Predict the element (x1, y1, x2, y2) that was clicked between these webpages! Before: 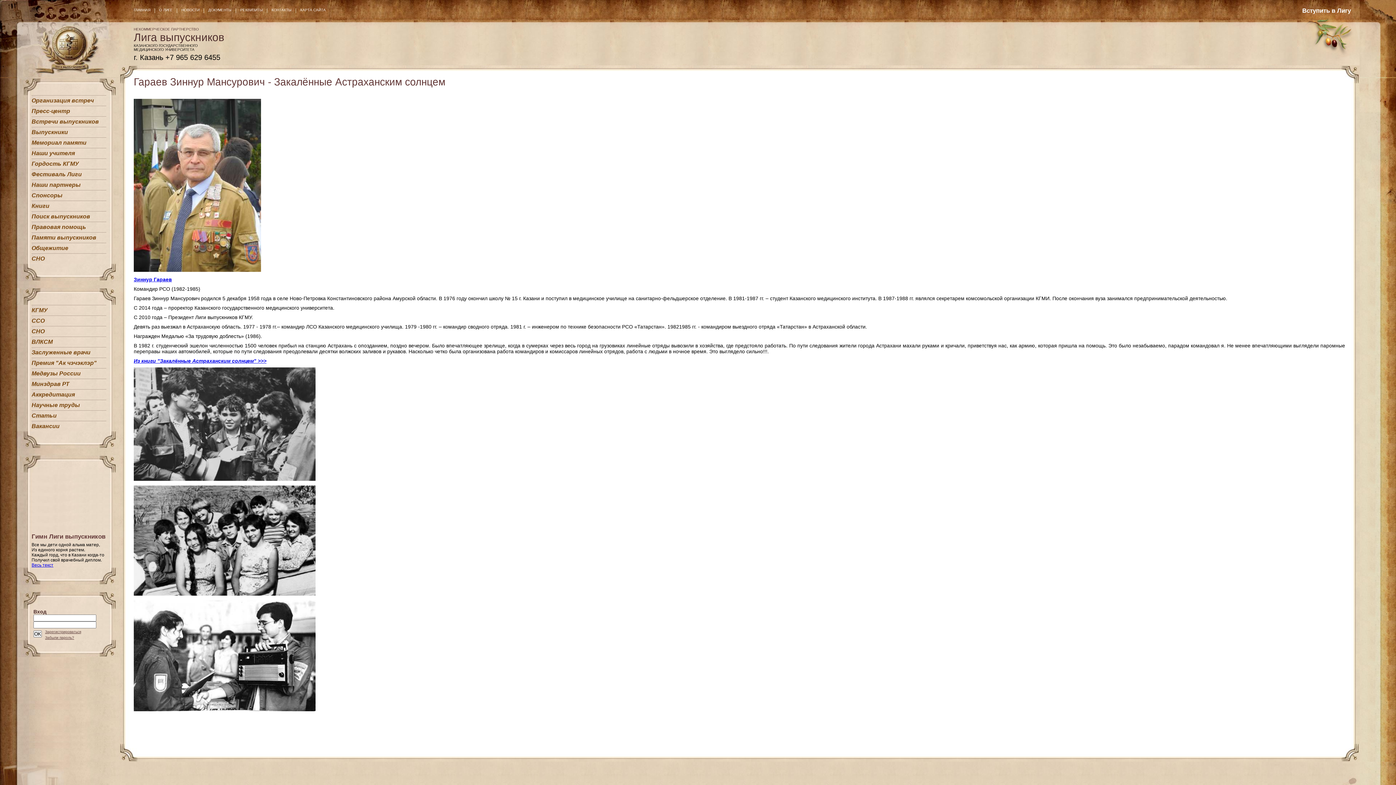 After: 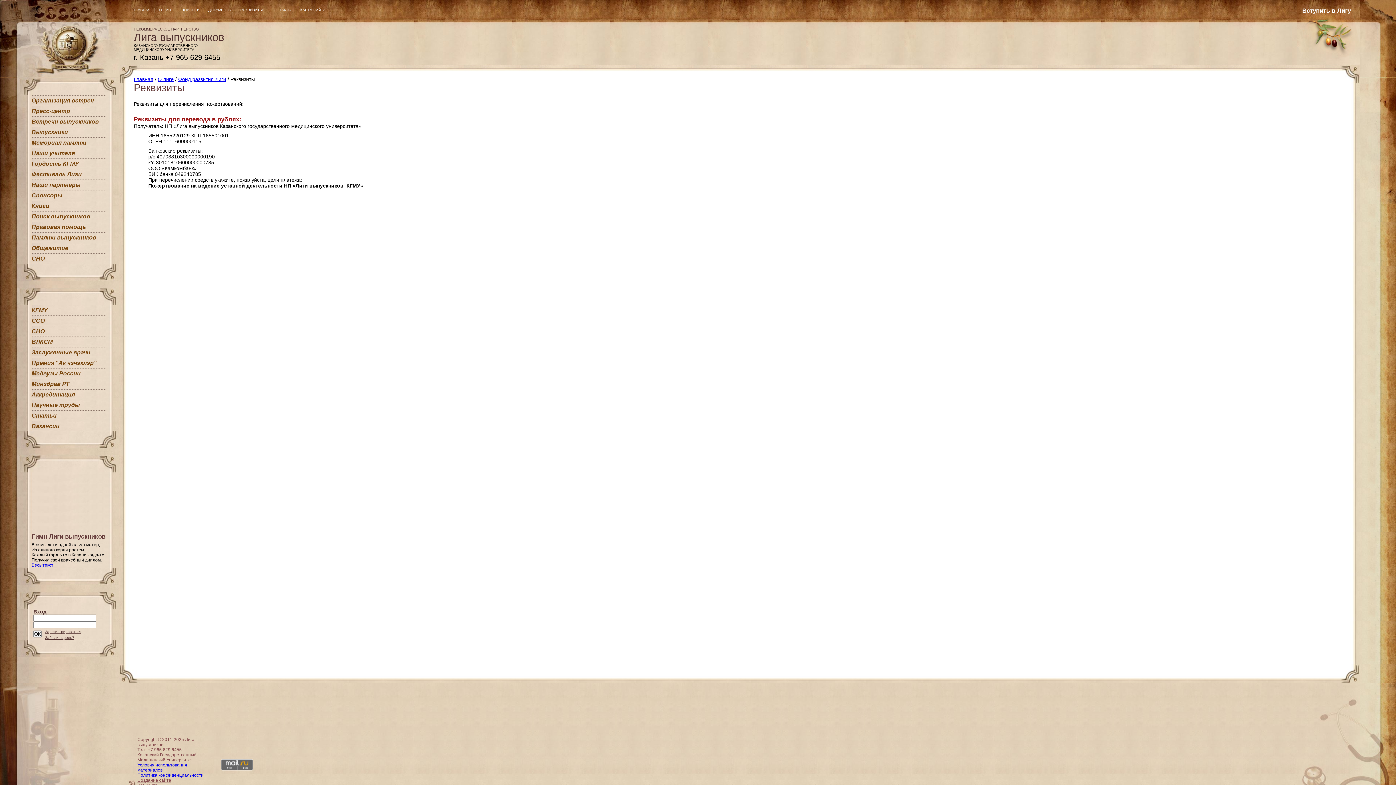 Action: bbox: (240, 8, 262, 12) label: РЕКВИЗИТЫ